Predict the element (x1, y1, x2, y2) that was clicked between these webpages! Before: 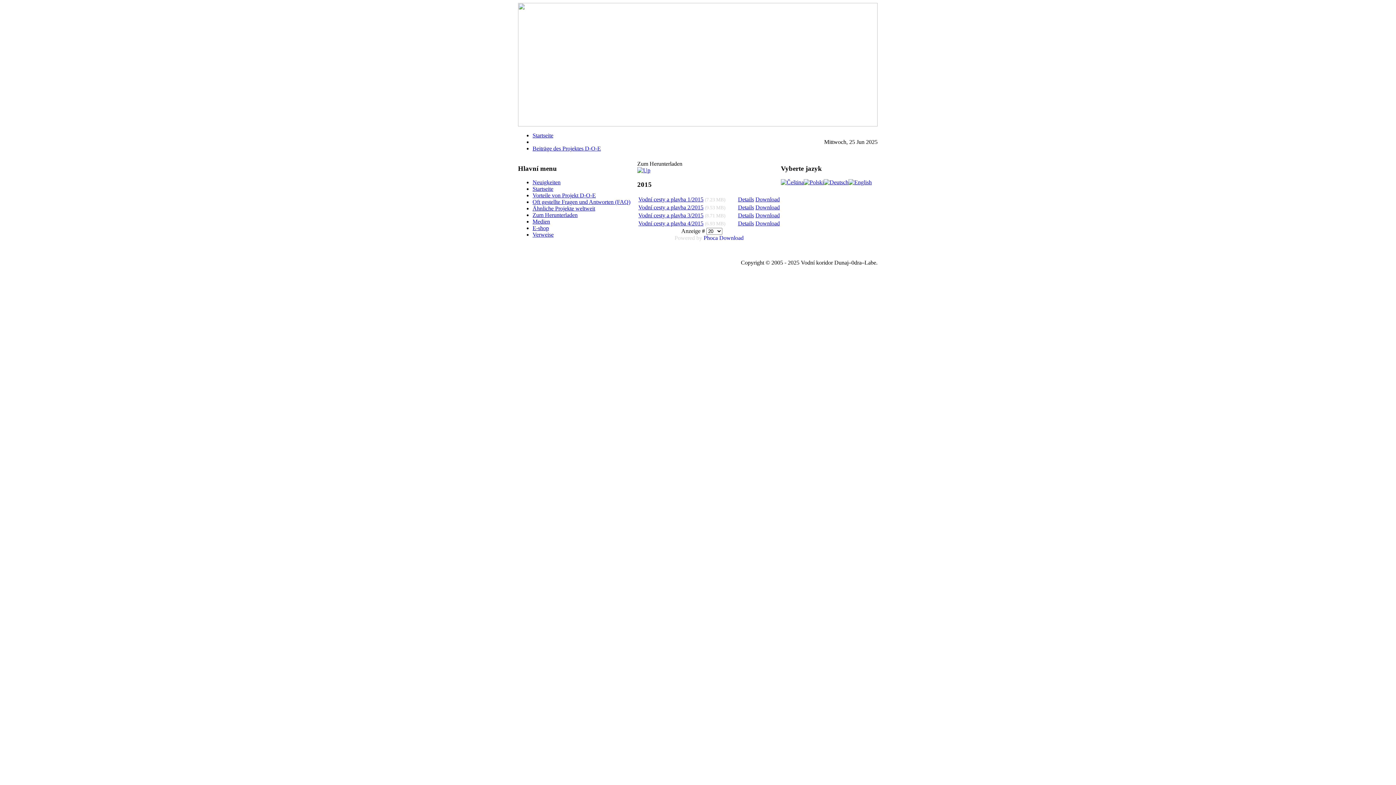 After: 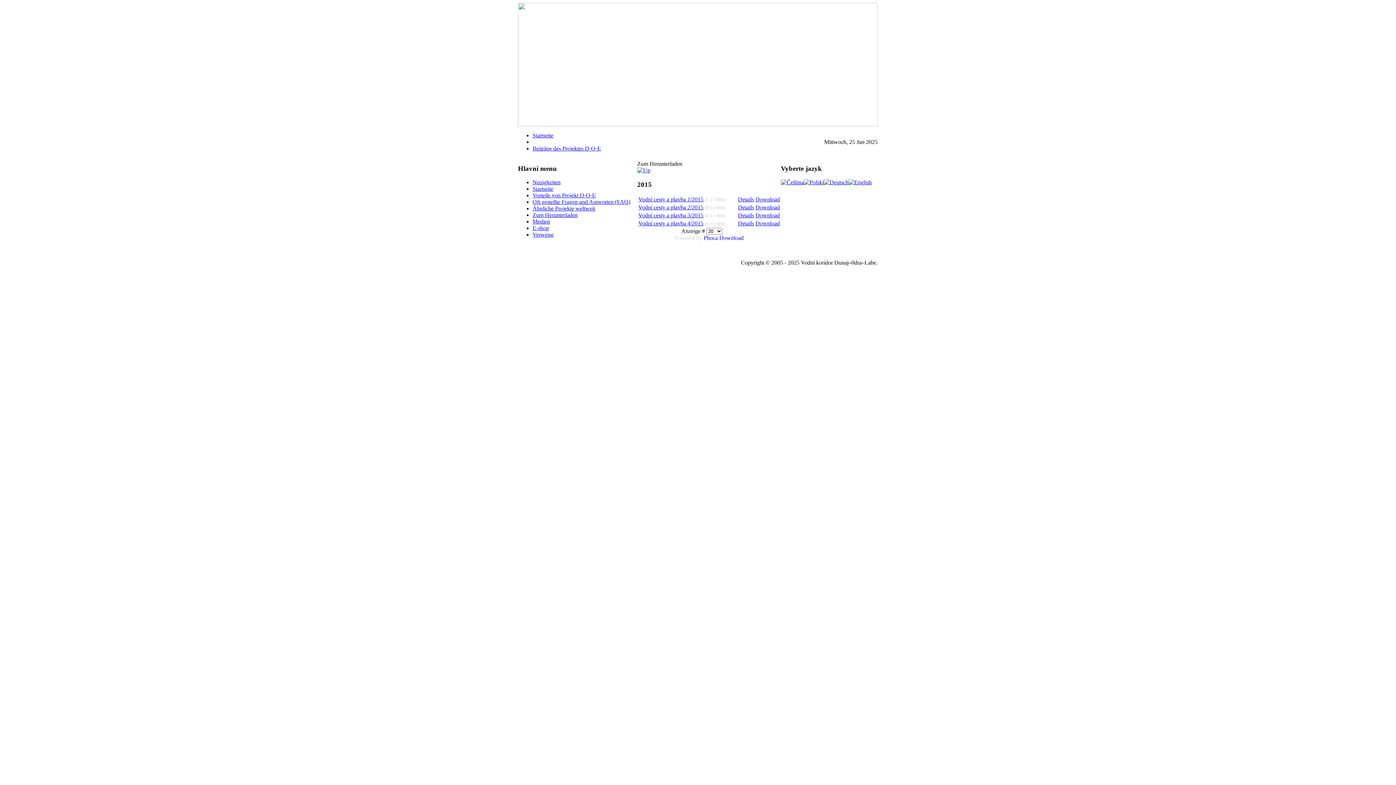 Action: label: Download bbox: (755, 204, 780, 210)